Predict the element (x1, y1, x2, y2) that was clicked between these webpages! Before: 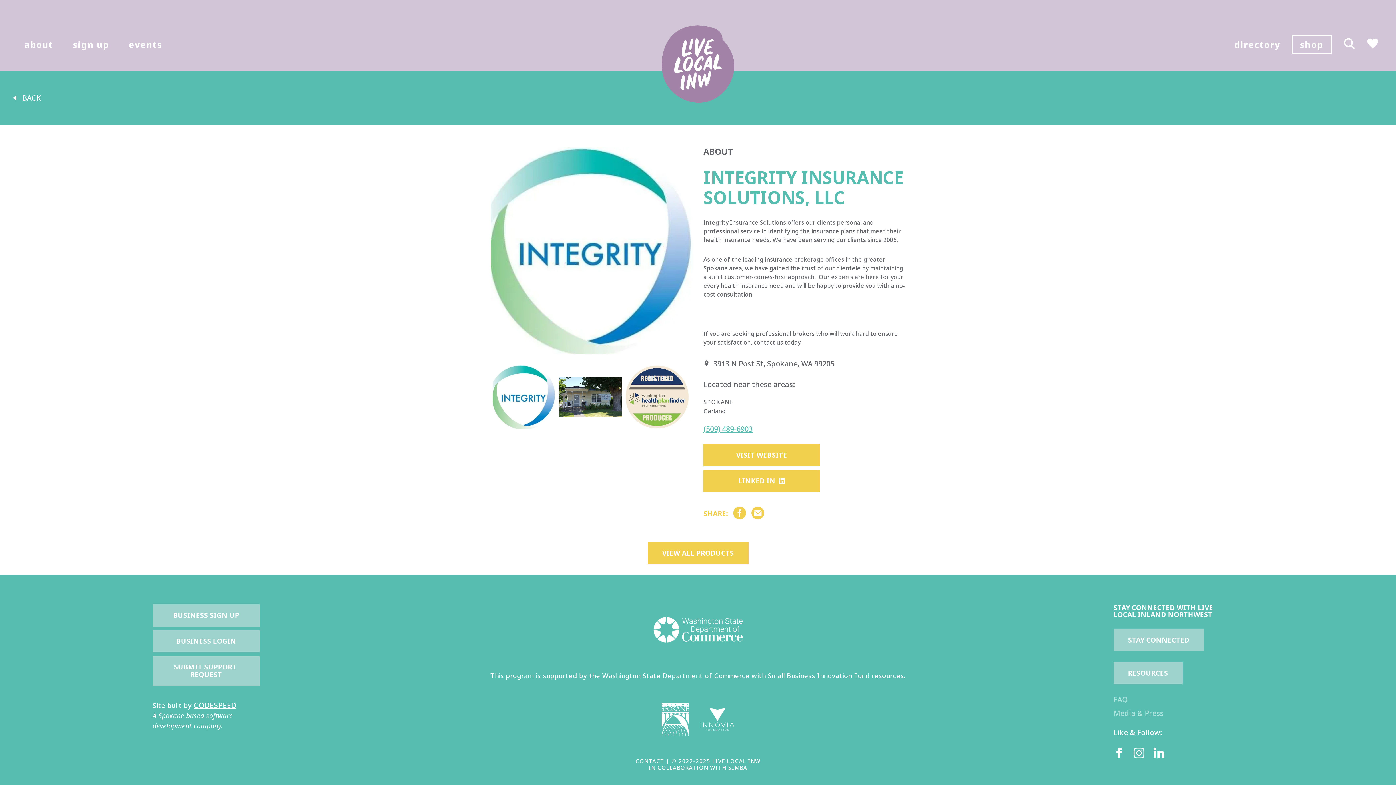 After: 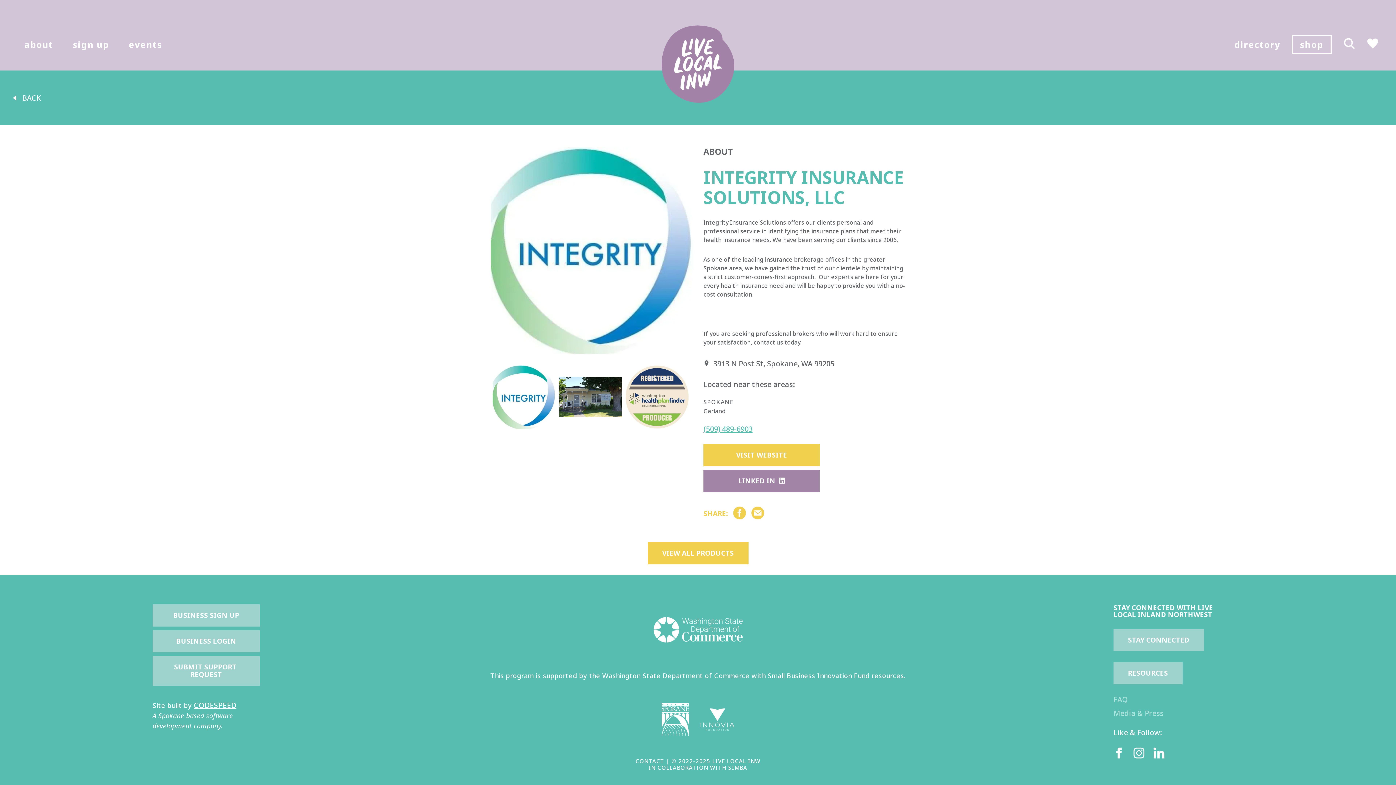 Action: label: LINKED IN bbox: (703, 470, 820, 492)